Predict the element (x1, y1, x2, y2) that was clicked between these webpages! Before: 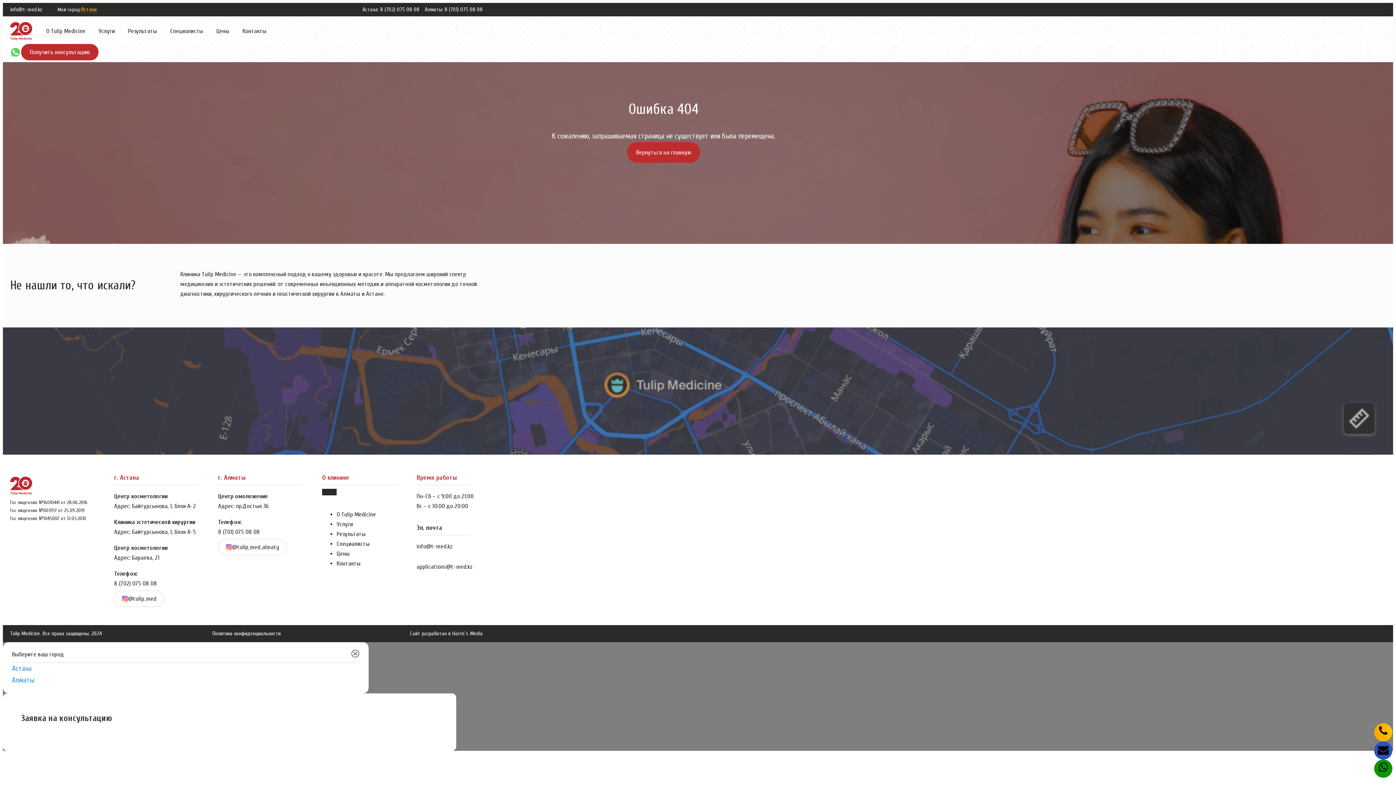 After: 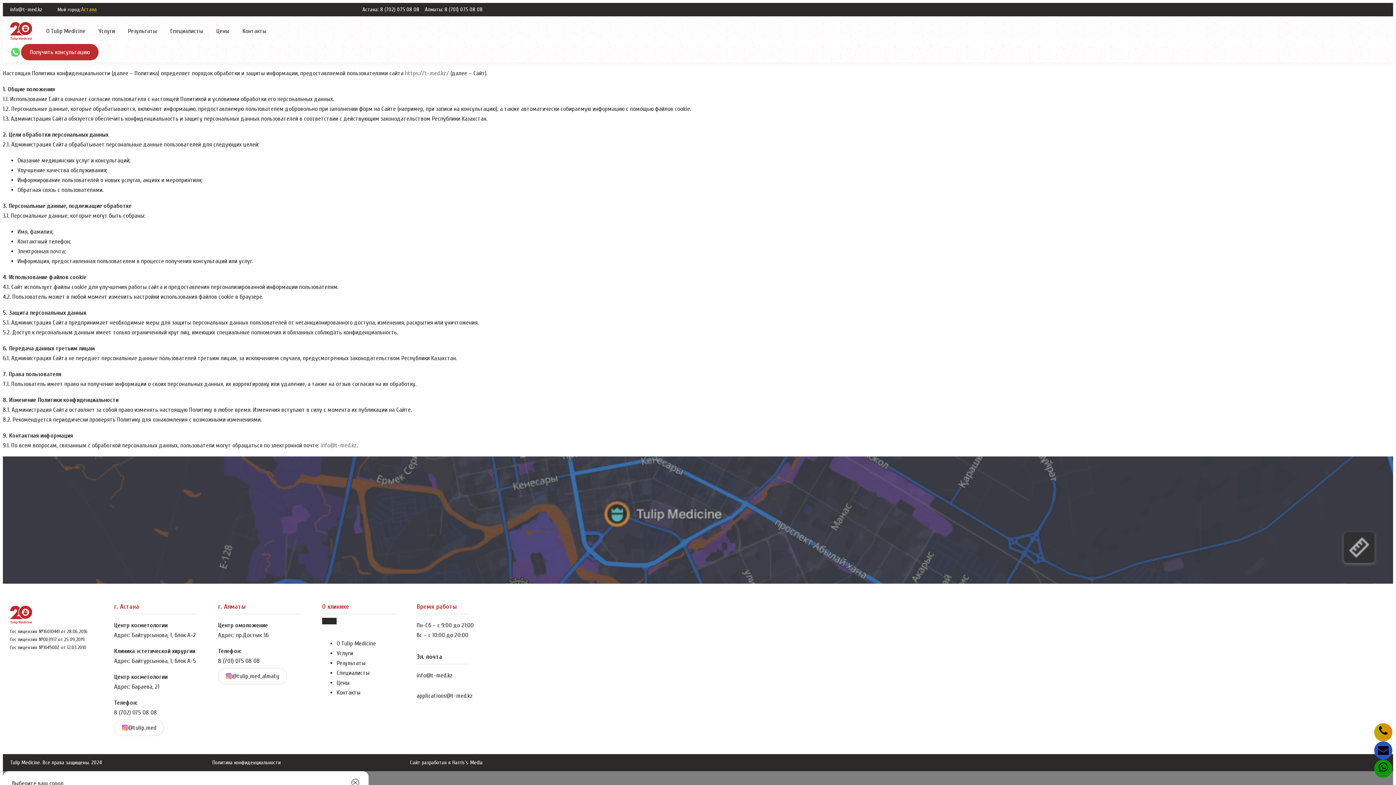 Action: bbox: (212, 631, 280, 636) label: Политика конфиденциальности